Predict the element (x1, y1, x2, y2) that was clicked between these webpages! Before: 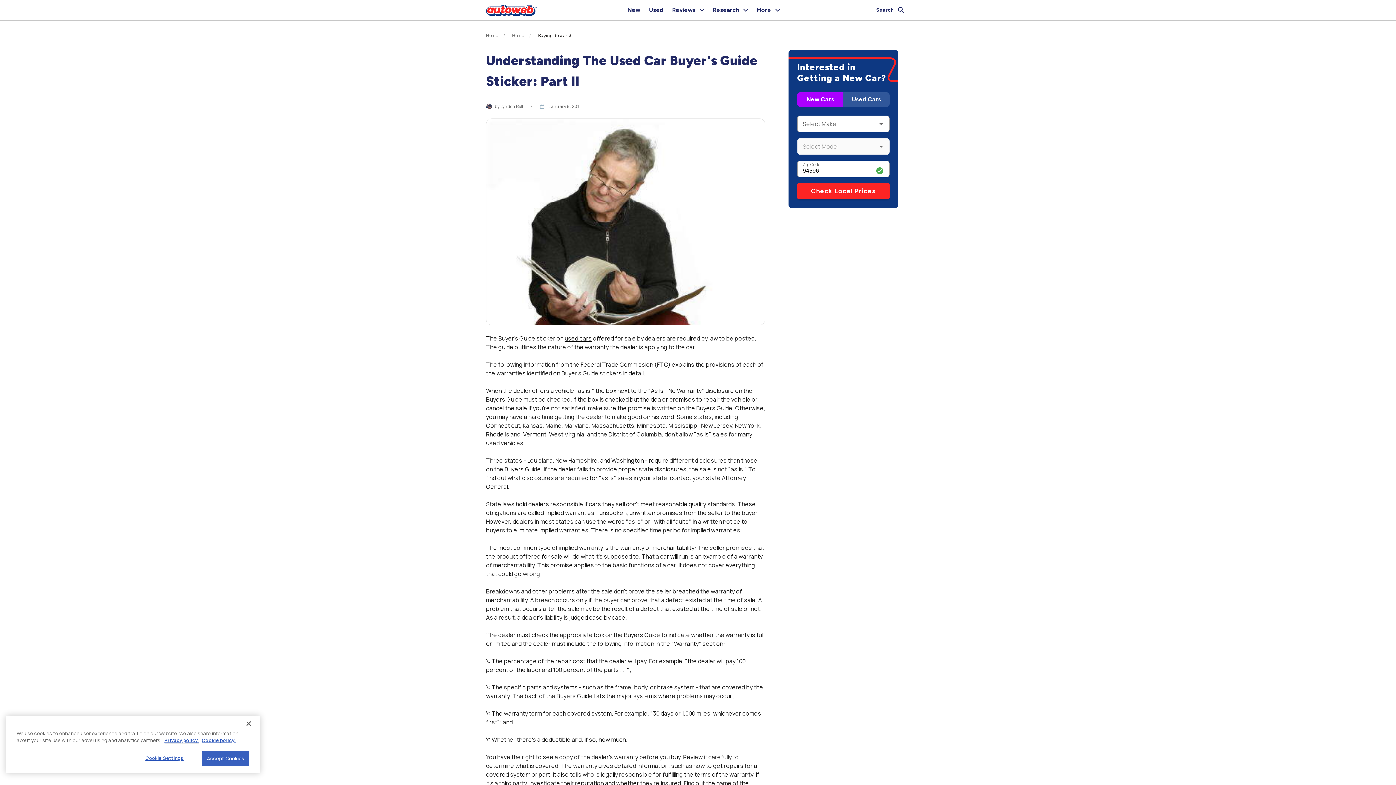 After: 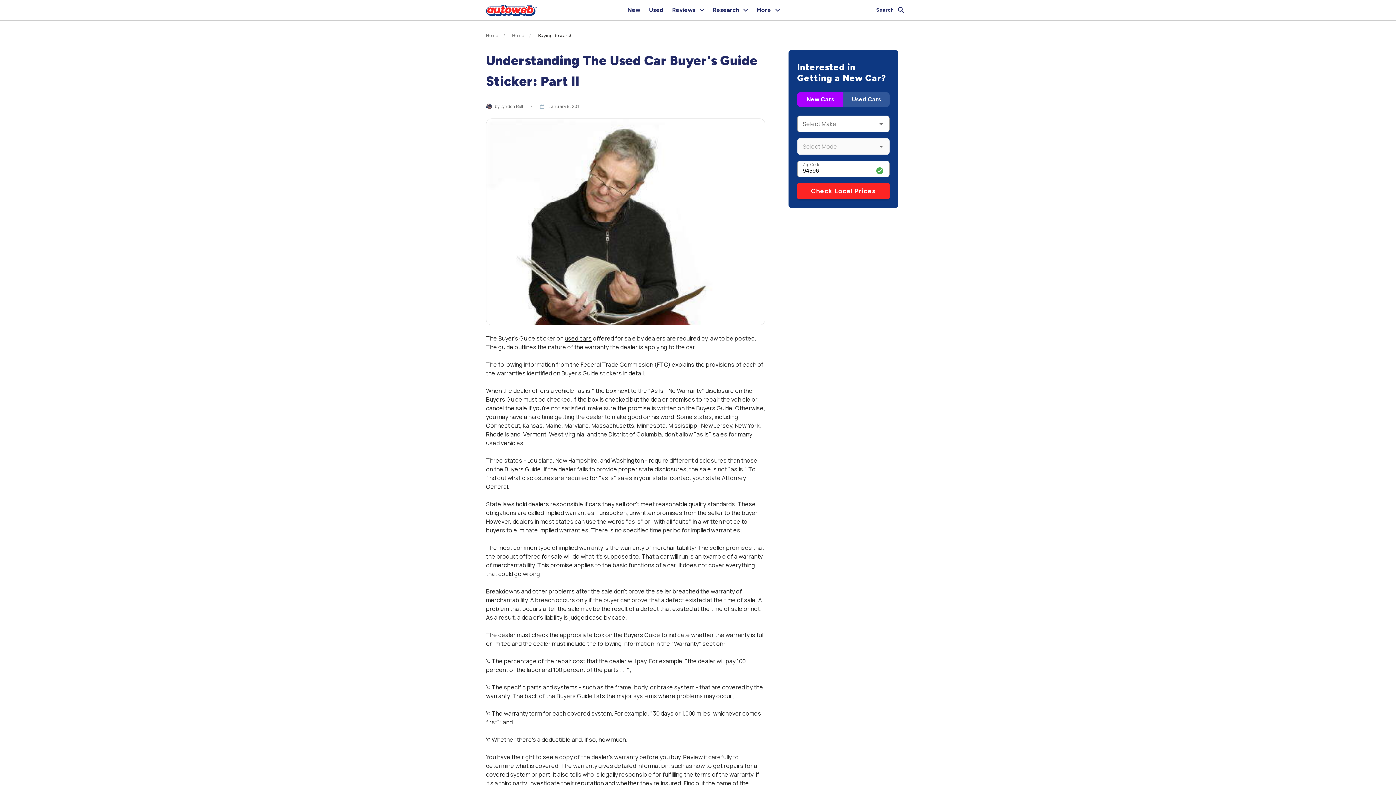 Action: label: Accept Cookies bbox: (202, 751, 249, 766)